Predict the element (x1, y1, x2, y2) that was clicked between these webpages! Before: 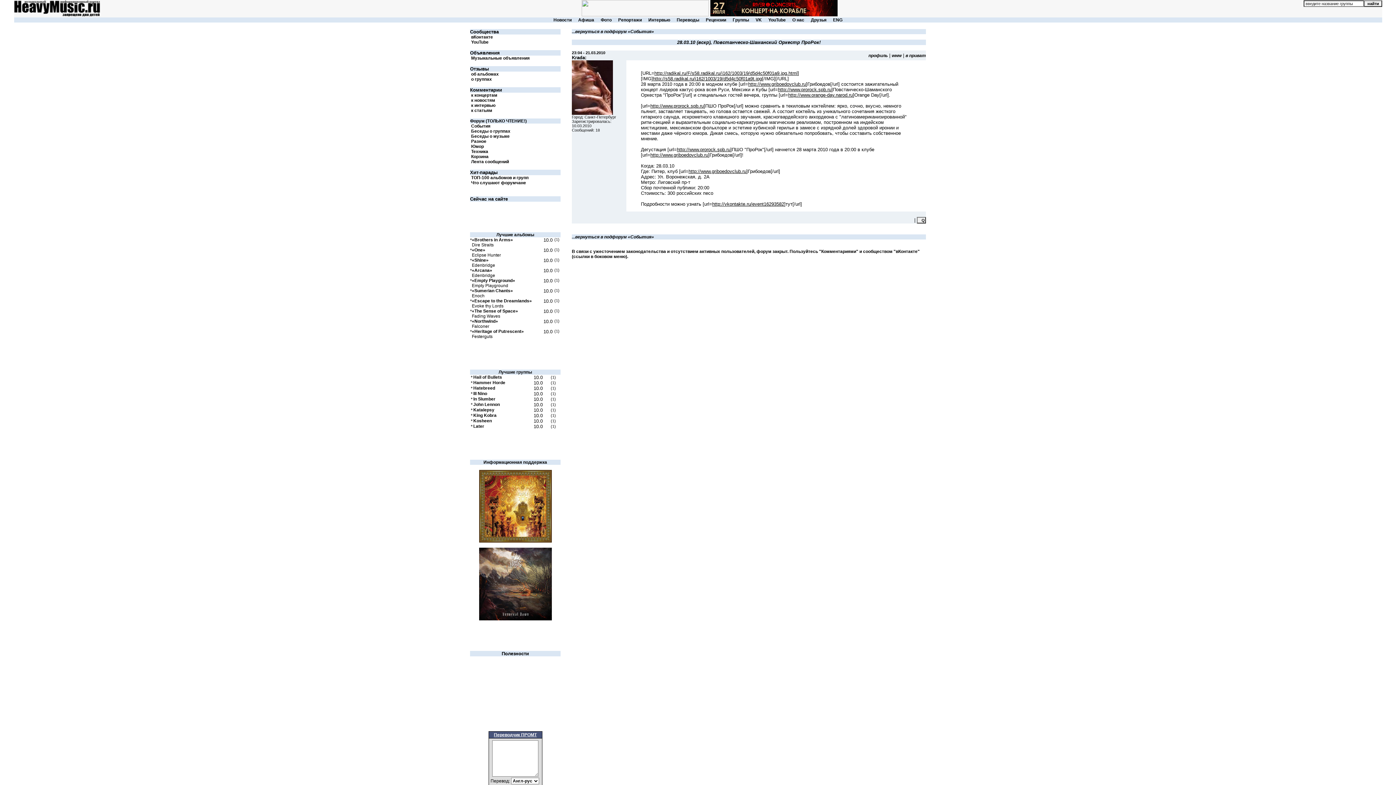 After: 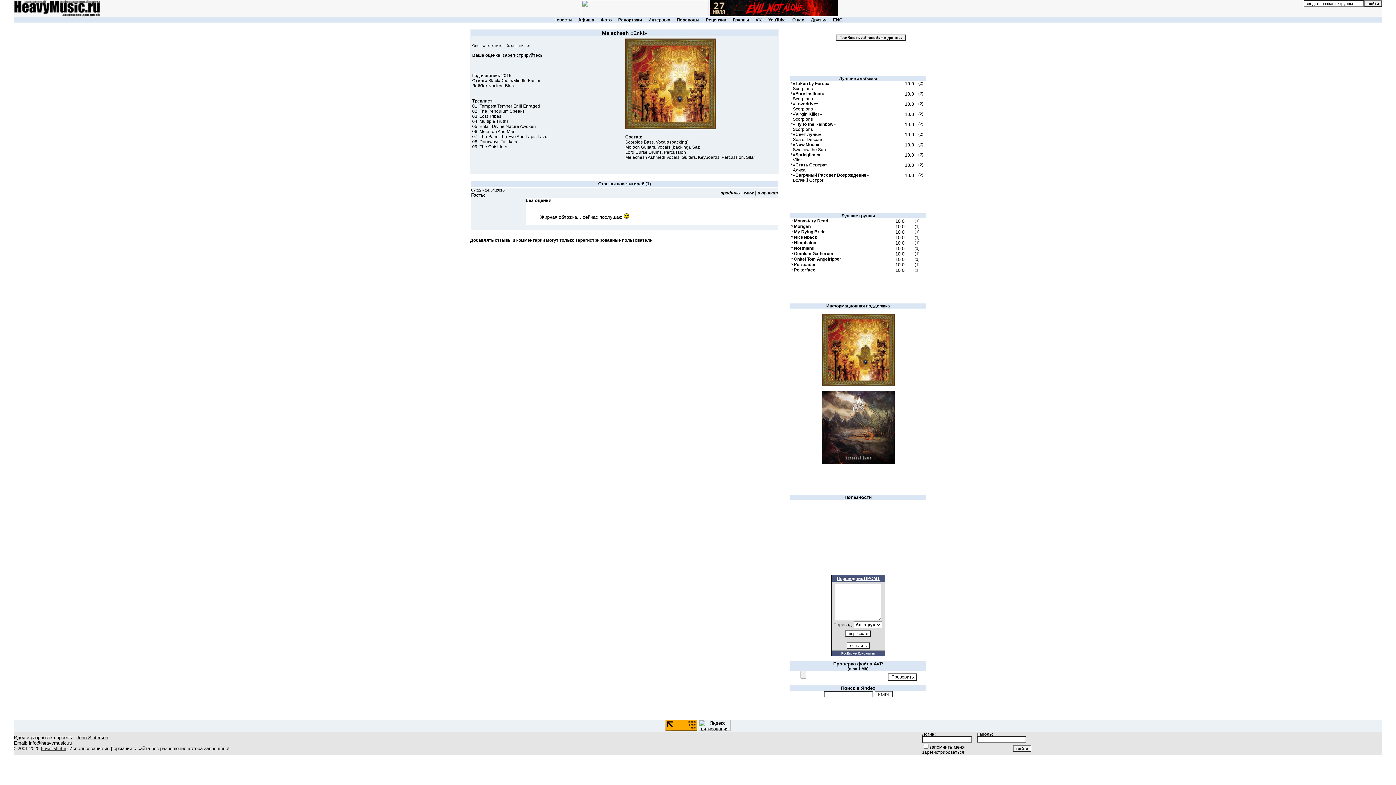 Action: label: 
 bbox: (479, 538, 551, 544)